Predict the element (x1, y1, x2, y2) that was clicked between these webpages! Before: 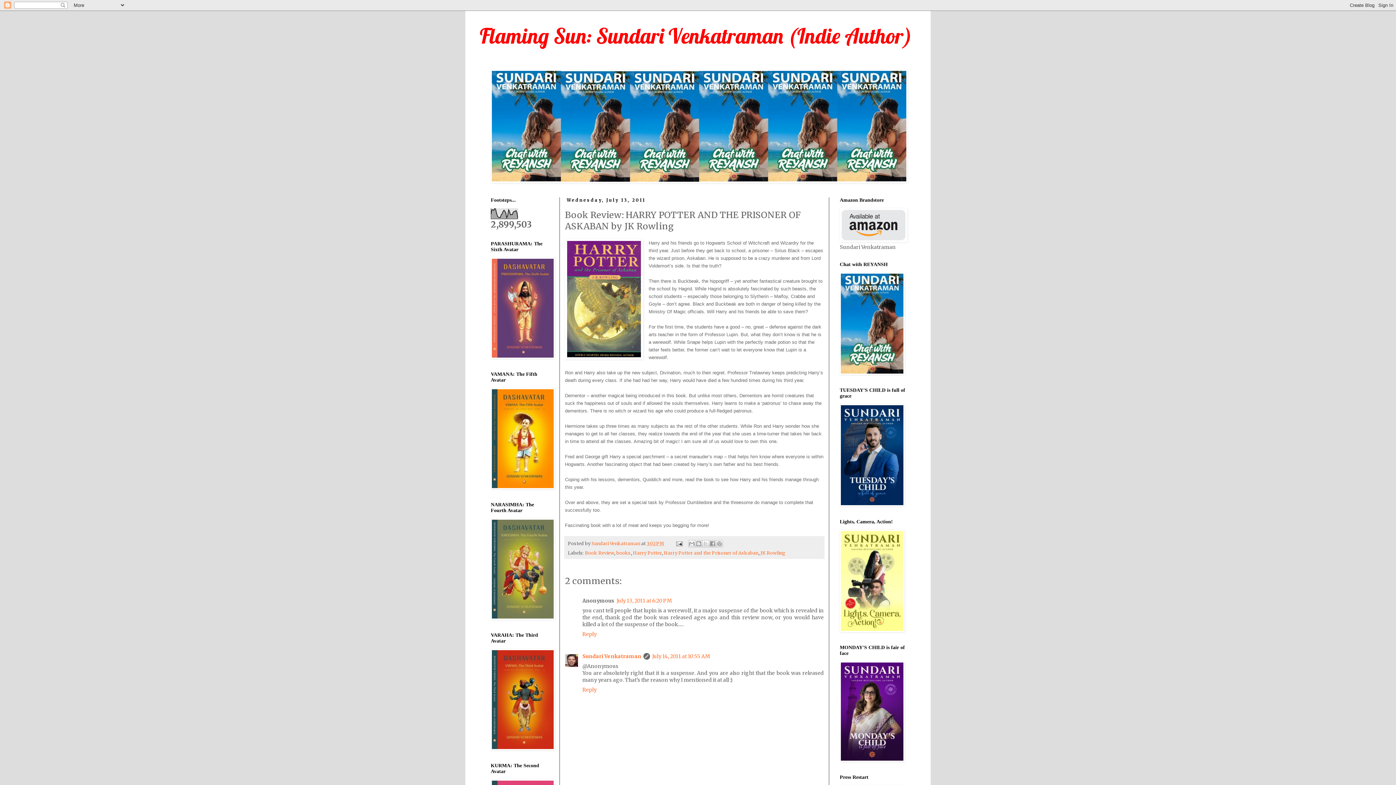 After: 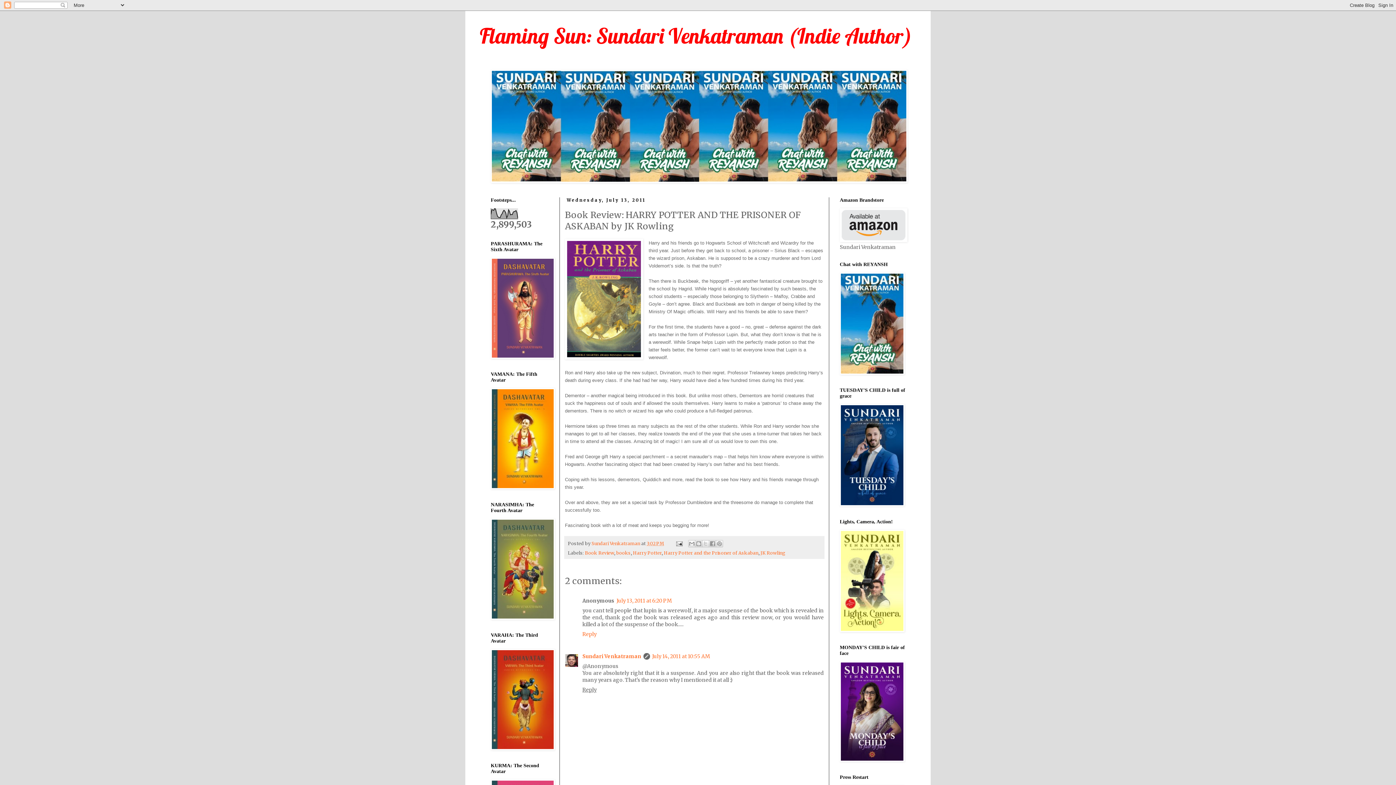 Action: label: Reply bbox: (582, 684, 598, 693)